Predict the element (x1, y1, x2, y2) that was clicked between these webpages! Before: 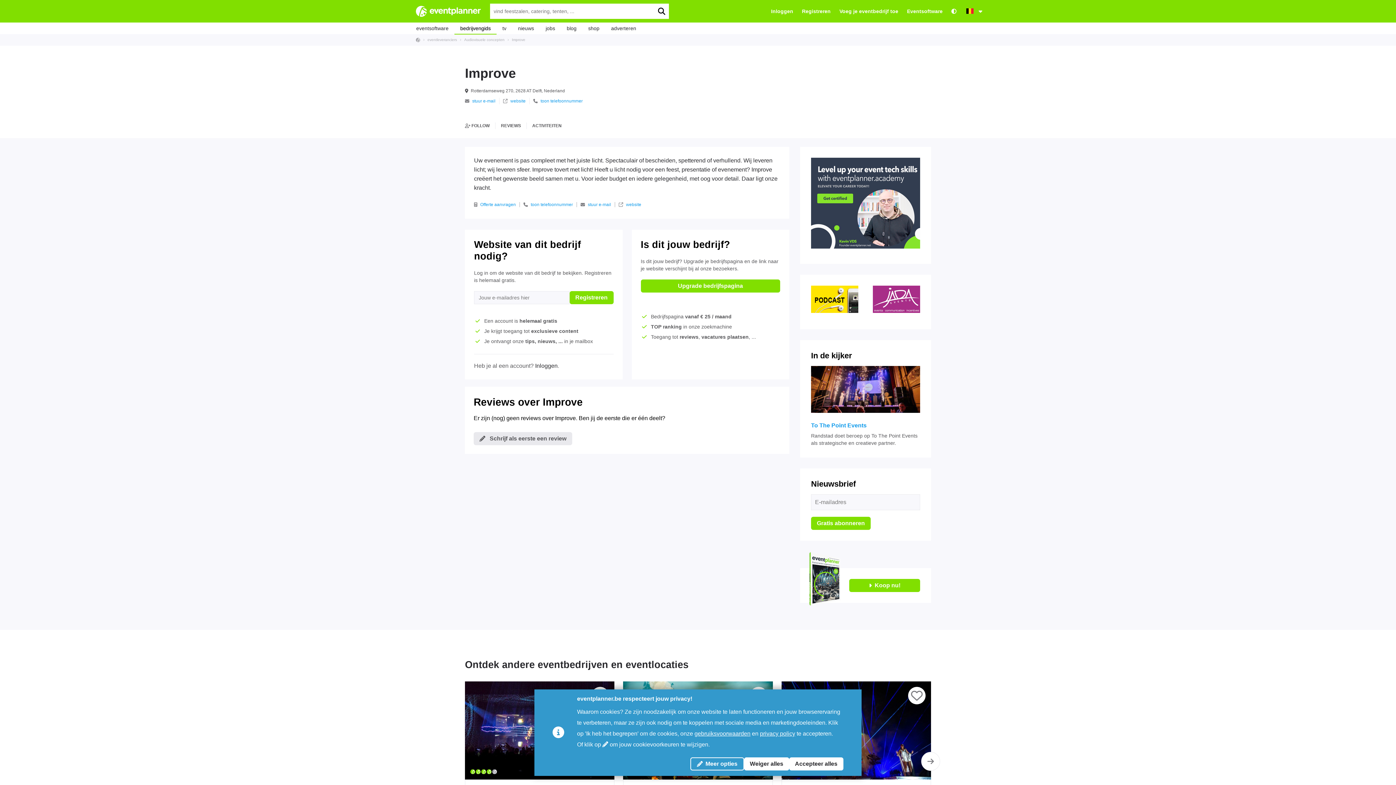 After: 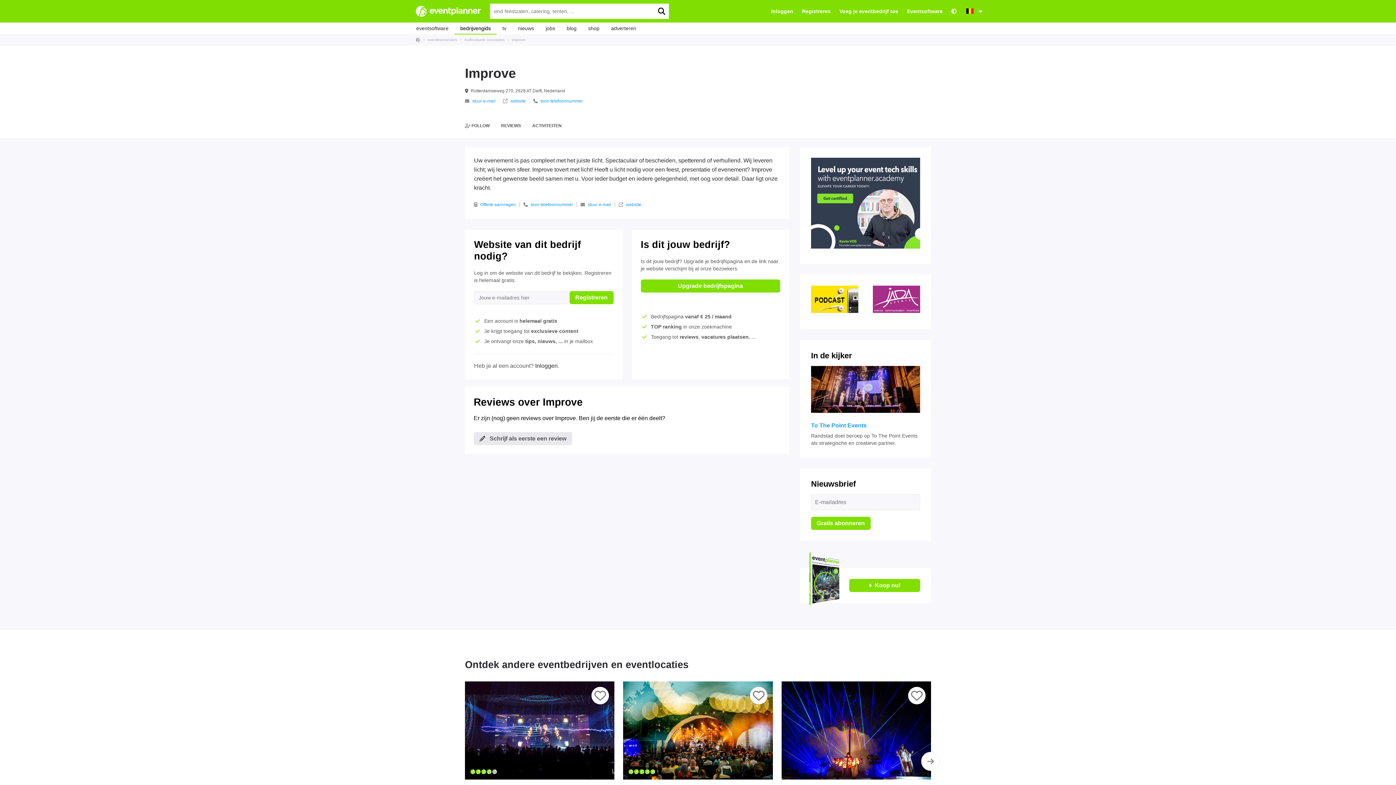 Action: bbox: (744, 757, 789, 770) label: Weiger alles